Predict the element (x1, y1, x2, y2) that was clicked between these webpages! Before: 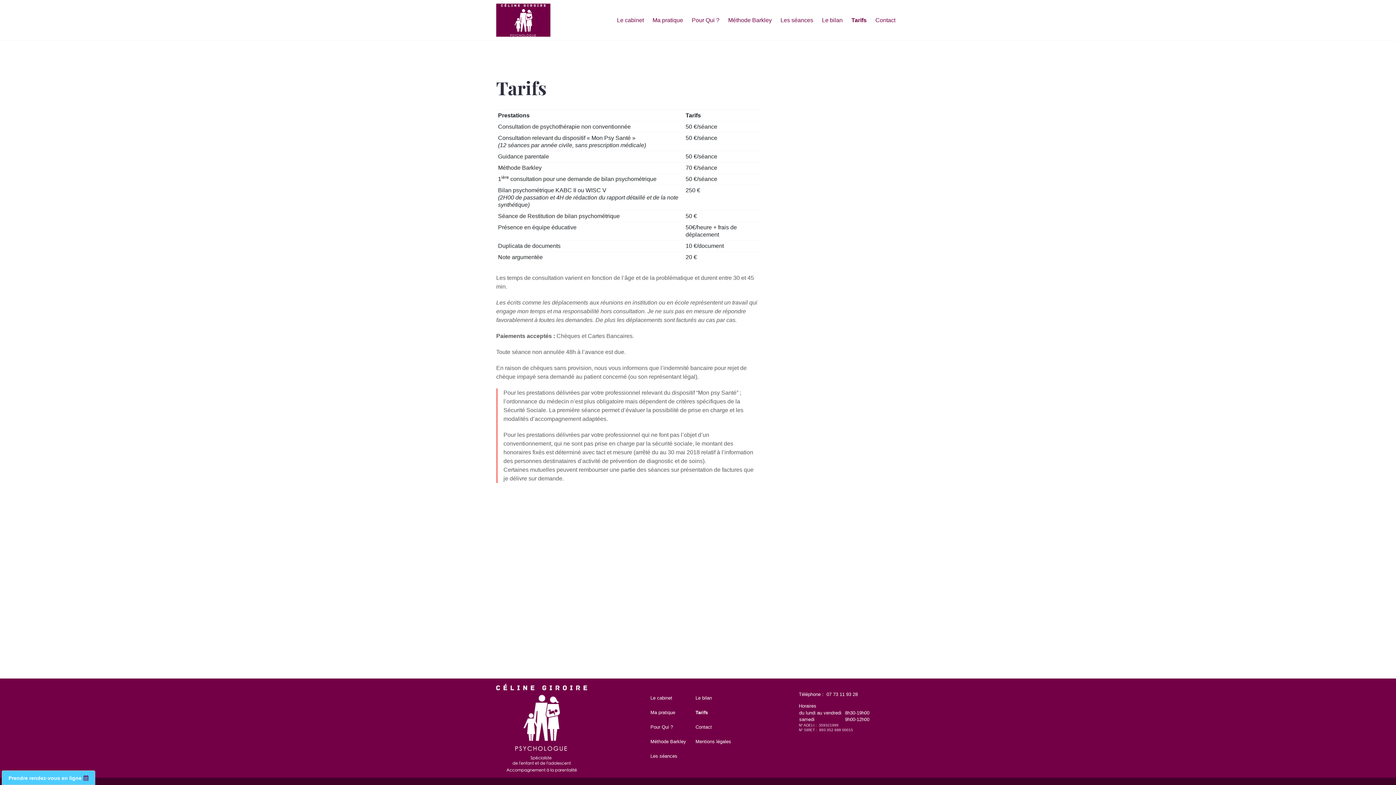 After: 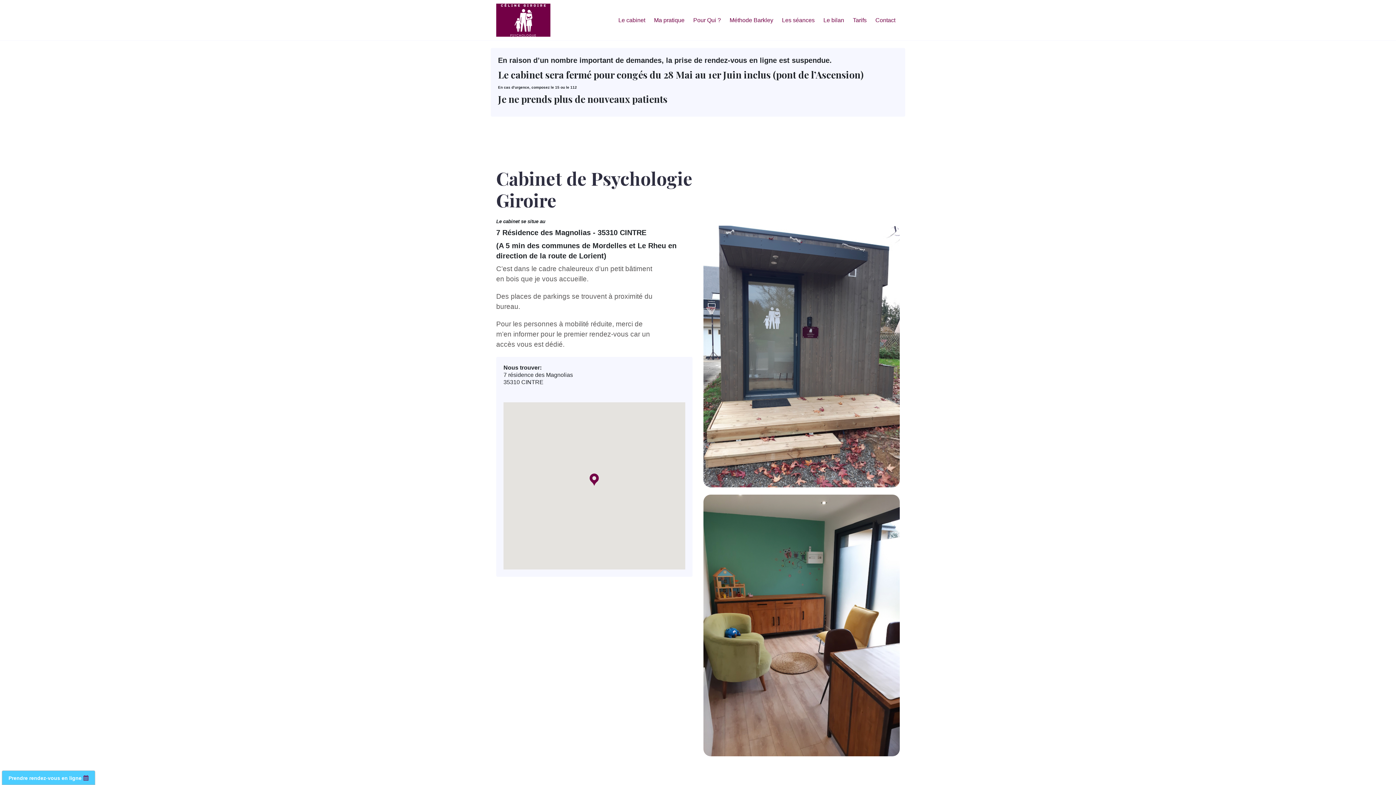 Action: label: Le cabinet bbox: (612, 12, 648, 27)